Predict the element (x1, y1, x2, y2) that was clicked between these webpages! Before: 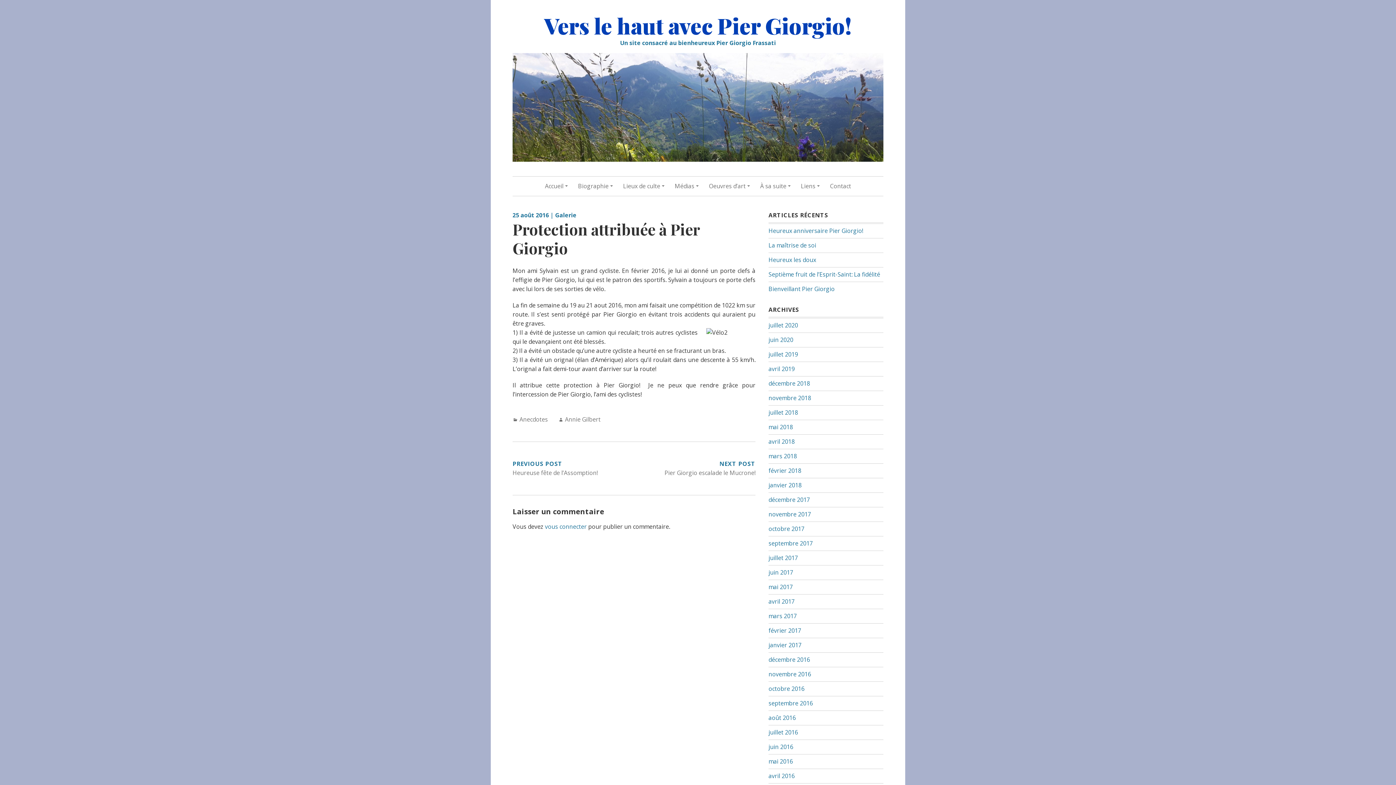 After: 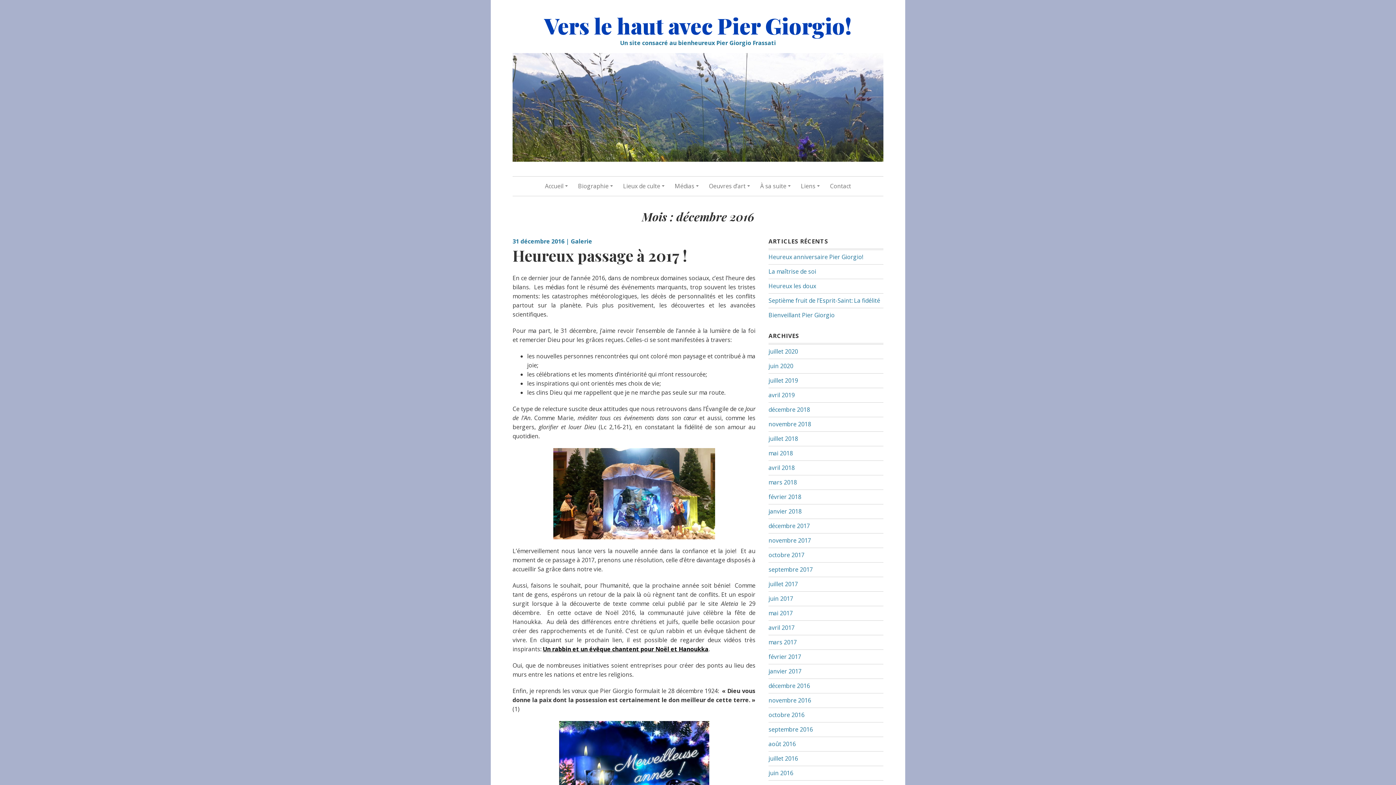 Action: label: décembre 2016 bbox: (768, 656, 810, 664)